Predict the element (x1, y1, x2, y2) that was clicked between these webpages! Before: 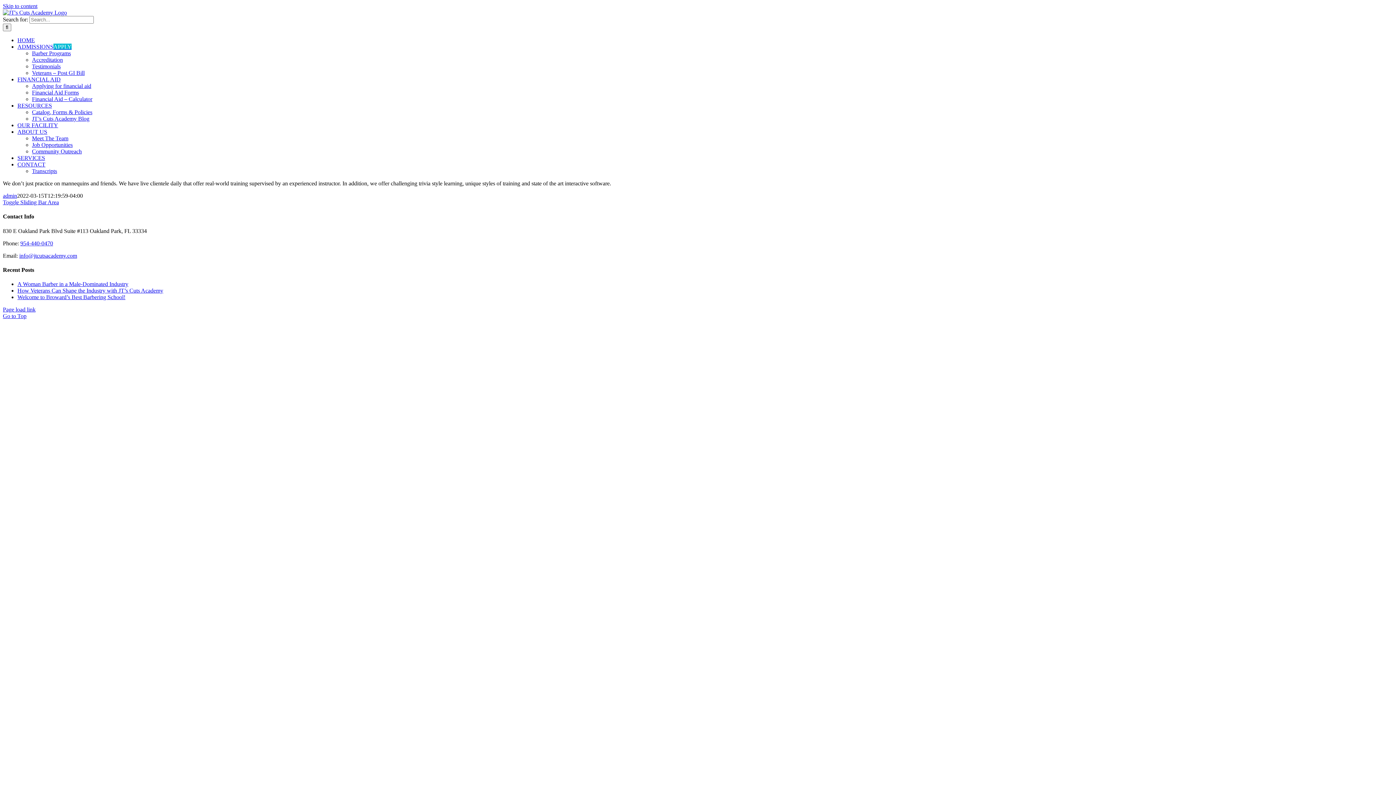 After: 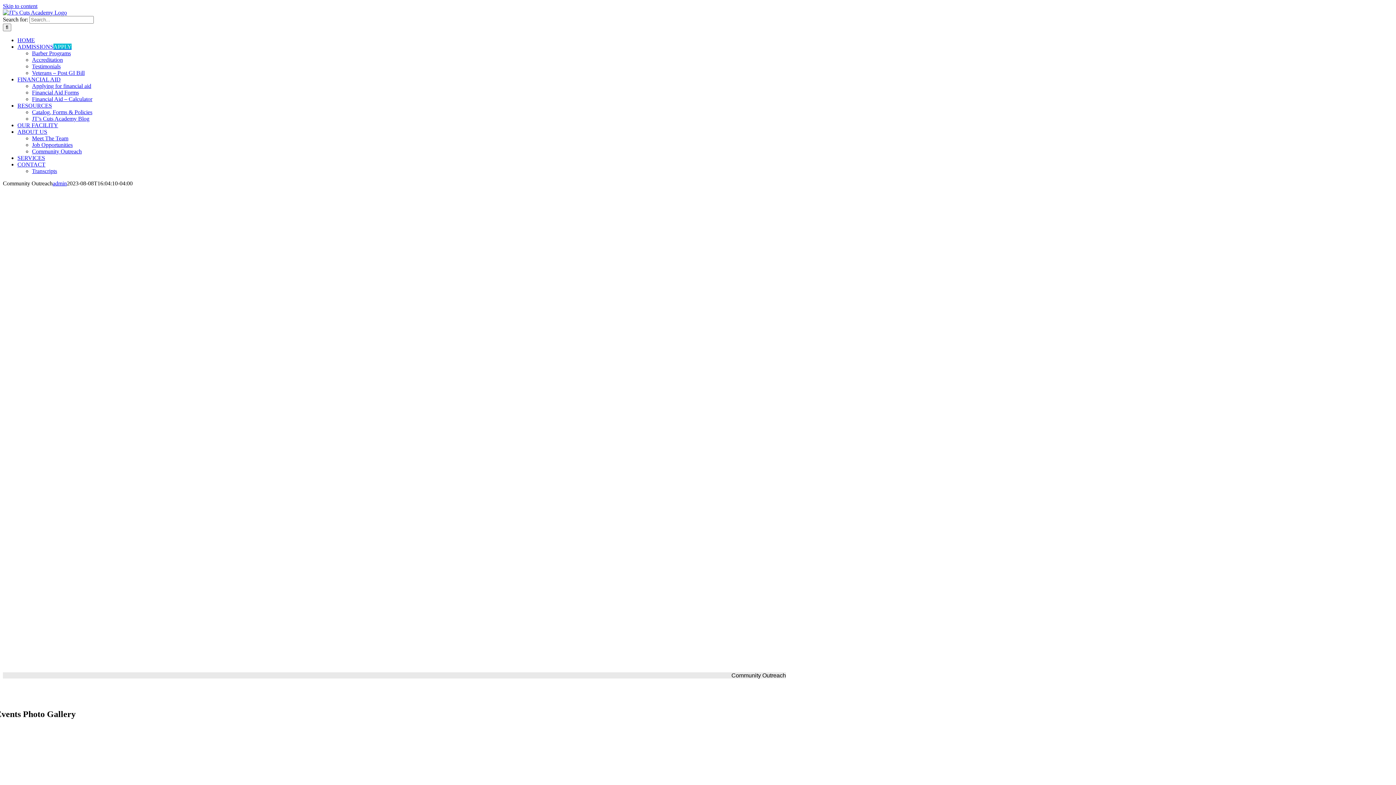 Action: label: Community Outreach bbox: (32, 148, 81, 154)